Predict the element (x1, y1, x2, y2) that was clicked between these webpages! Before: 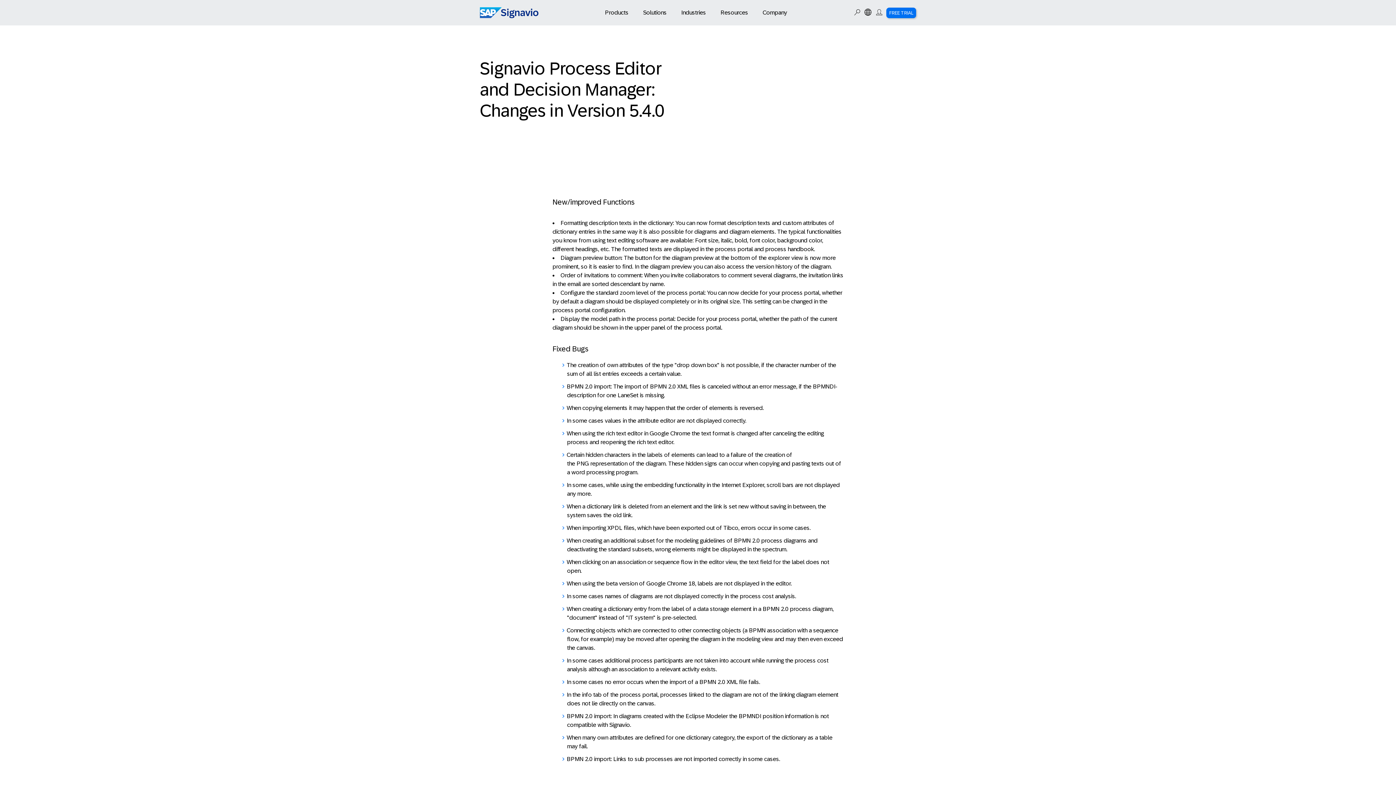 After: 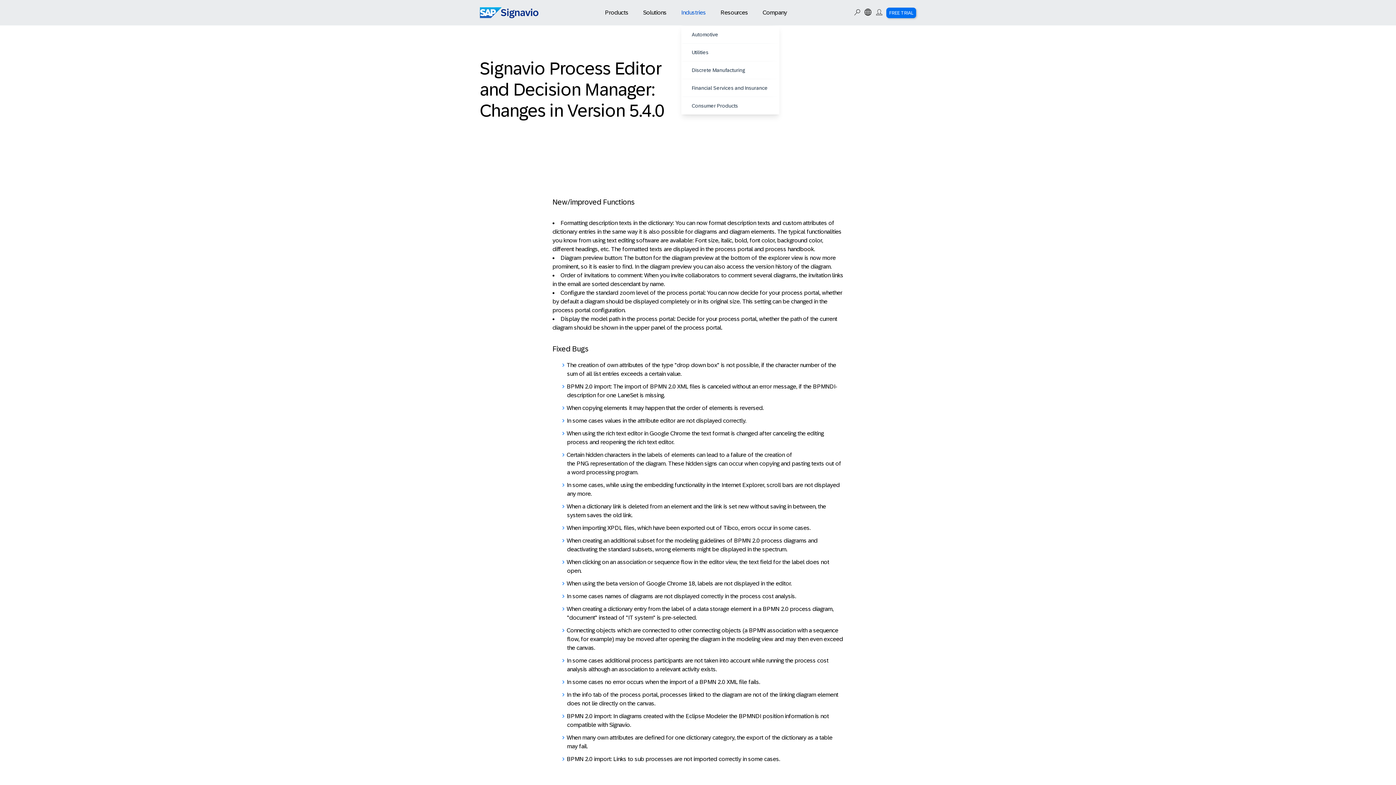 Action: label: Industries bbox: (681, 9, 706, 15)